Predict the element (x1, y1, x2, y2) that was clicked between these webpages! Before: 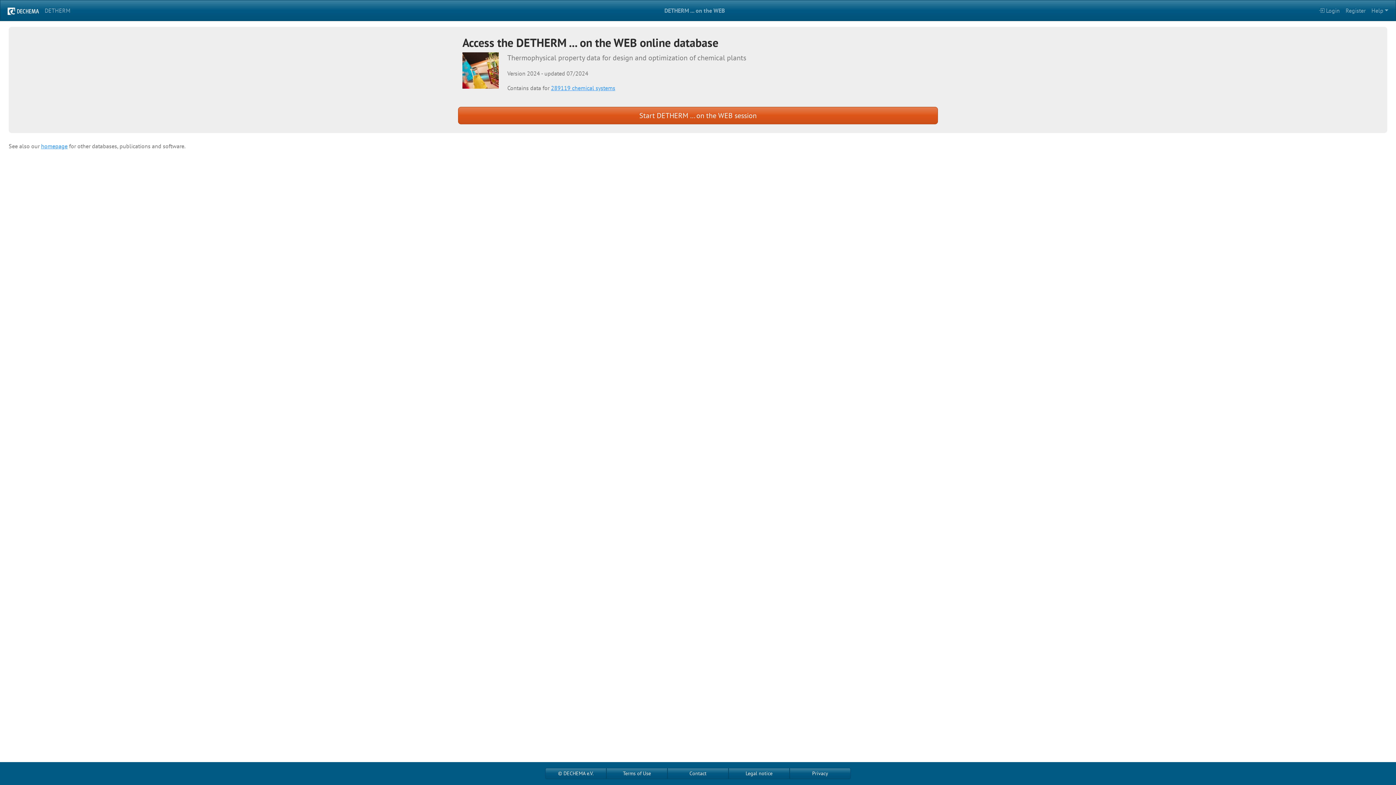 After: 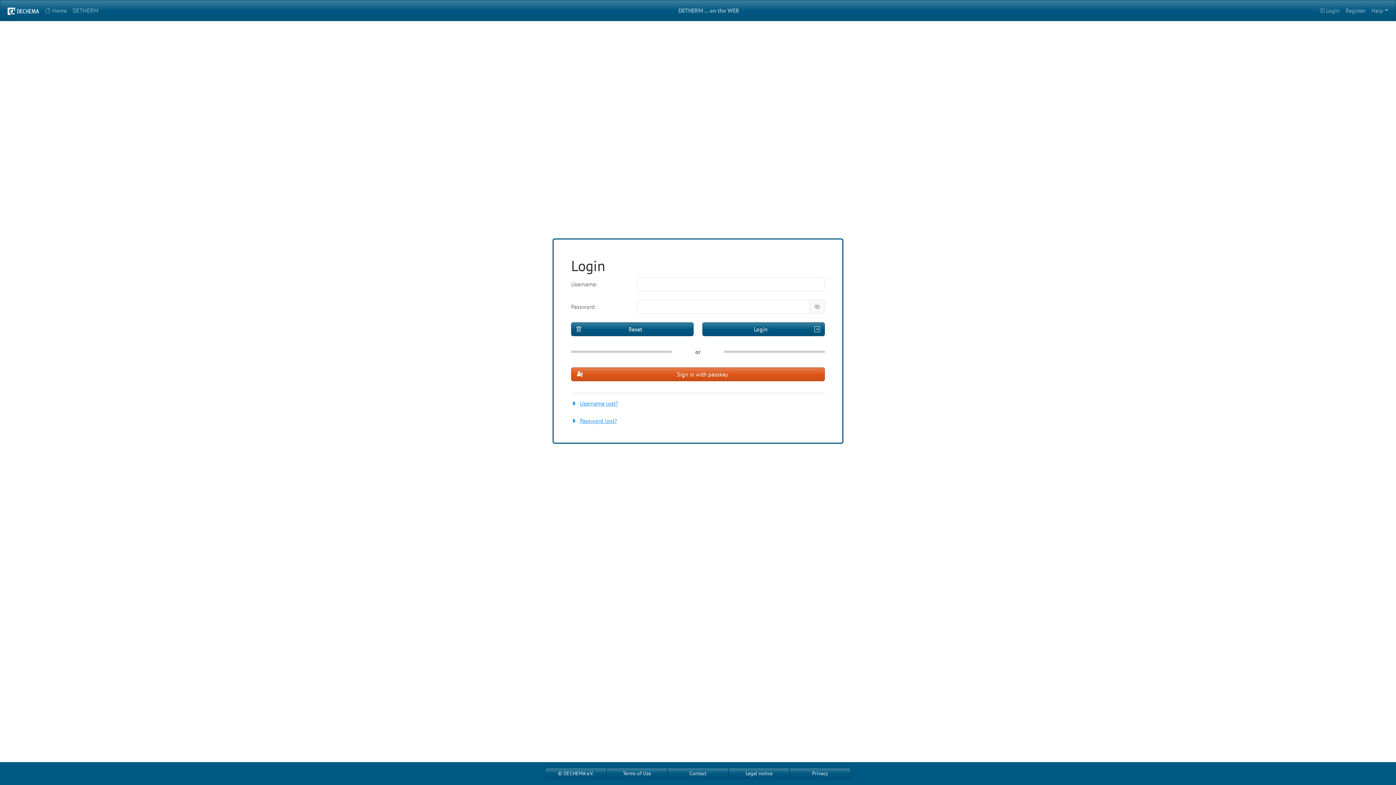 Action: label: Login bbox: (1316, 3, 1343, 17)